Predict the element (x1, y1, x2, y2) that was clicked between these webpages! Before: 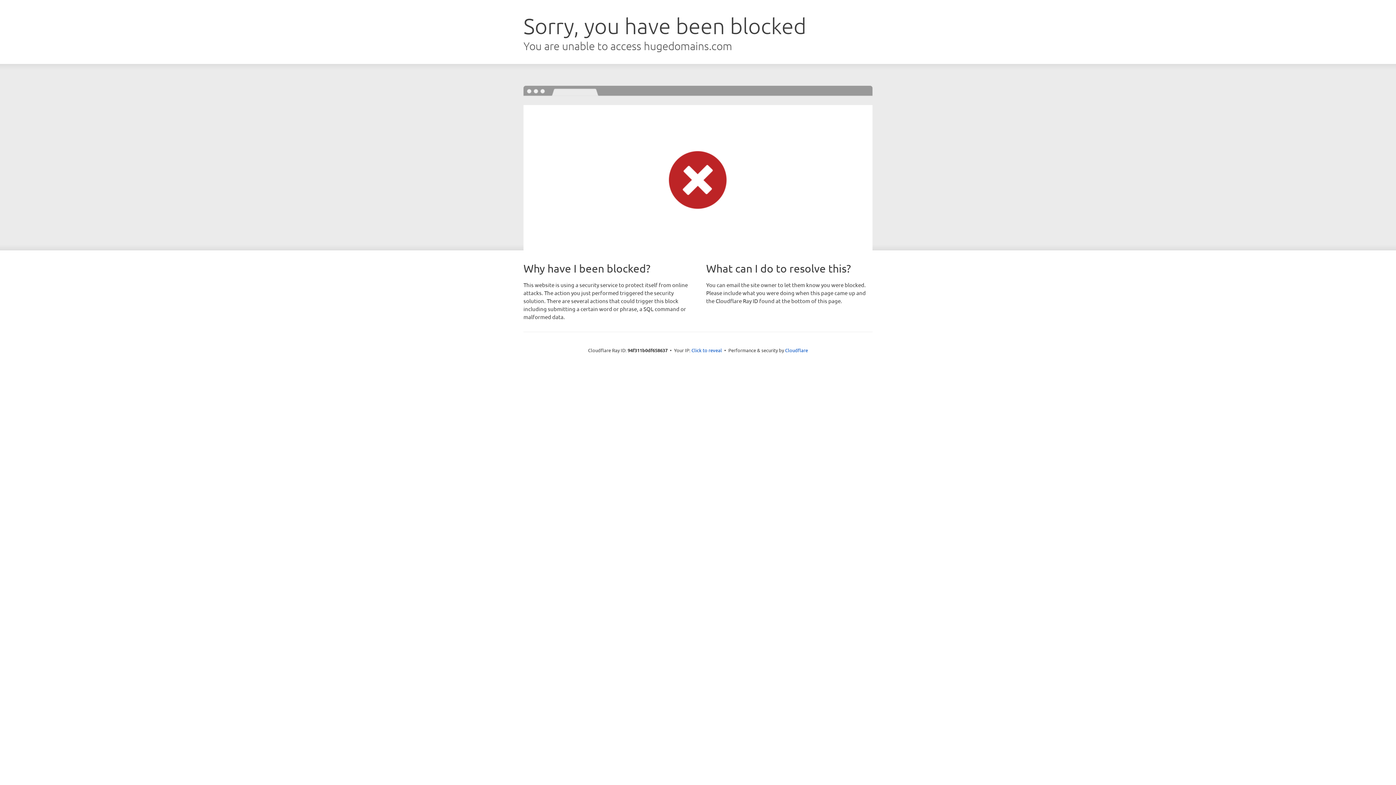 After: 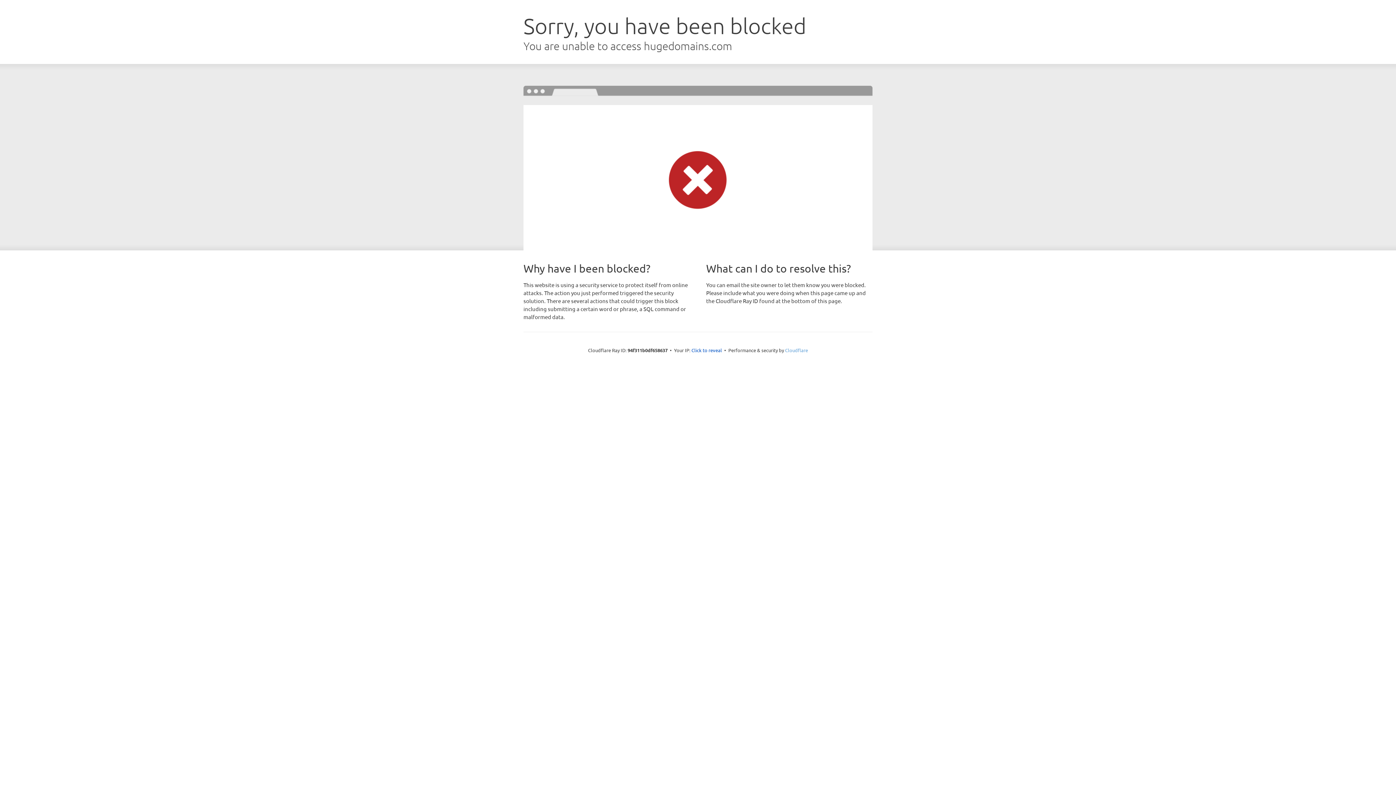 Action: label: Cloudflare bbox: (785, 347, 808, 353)